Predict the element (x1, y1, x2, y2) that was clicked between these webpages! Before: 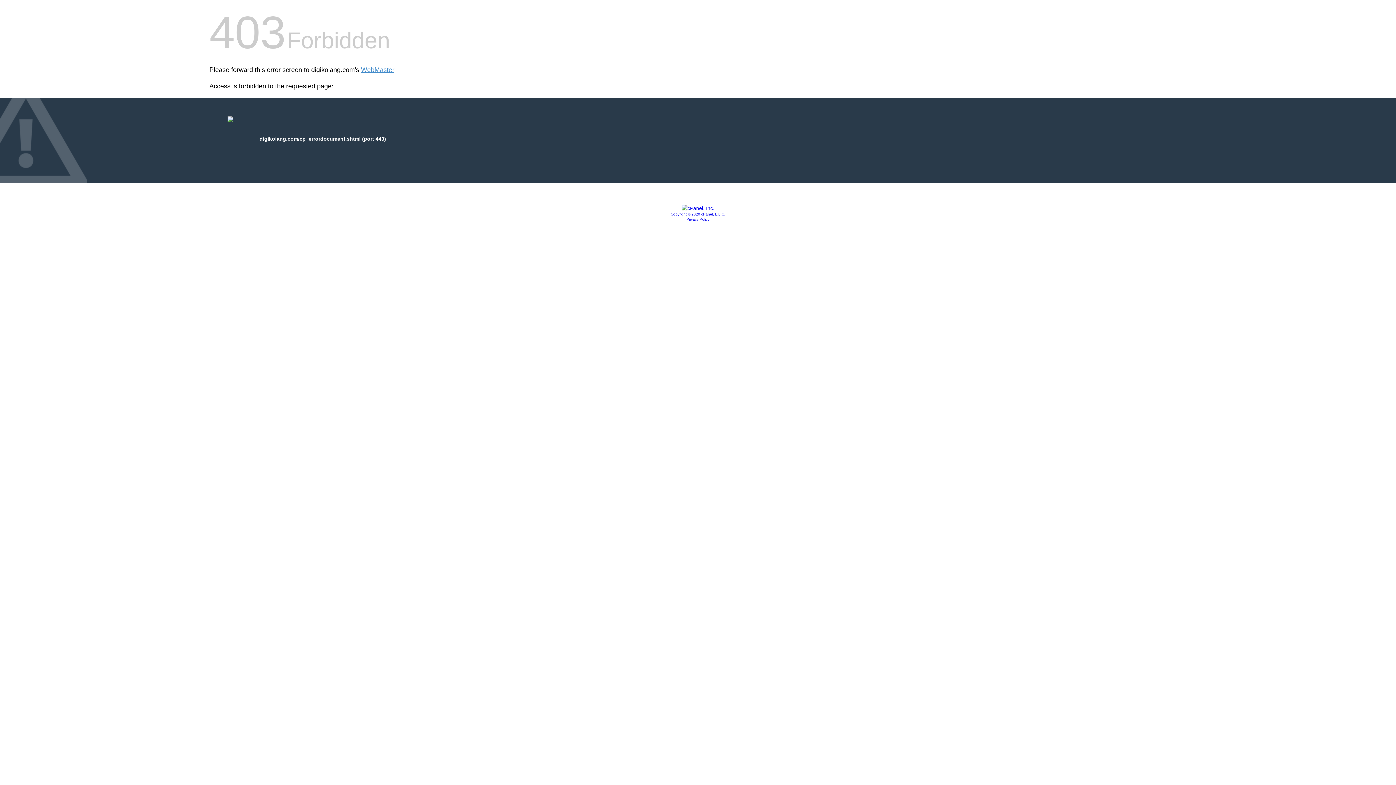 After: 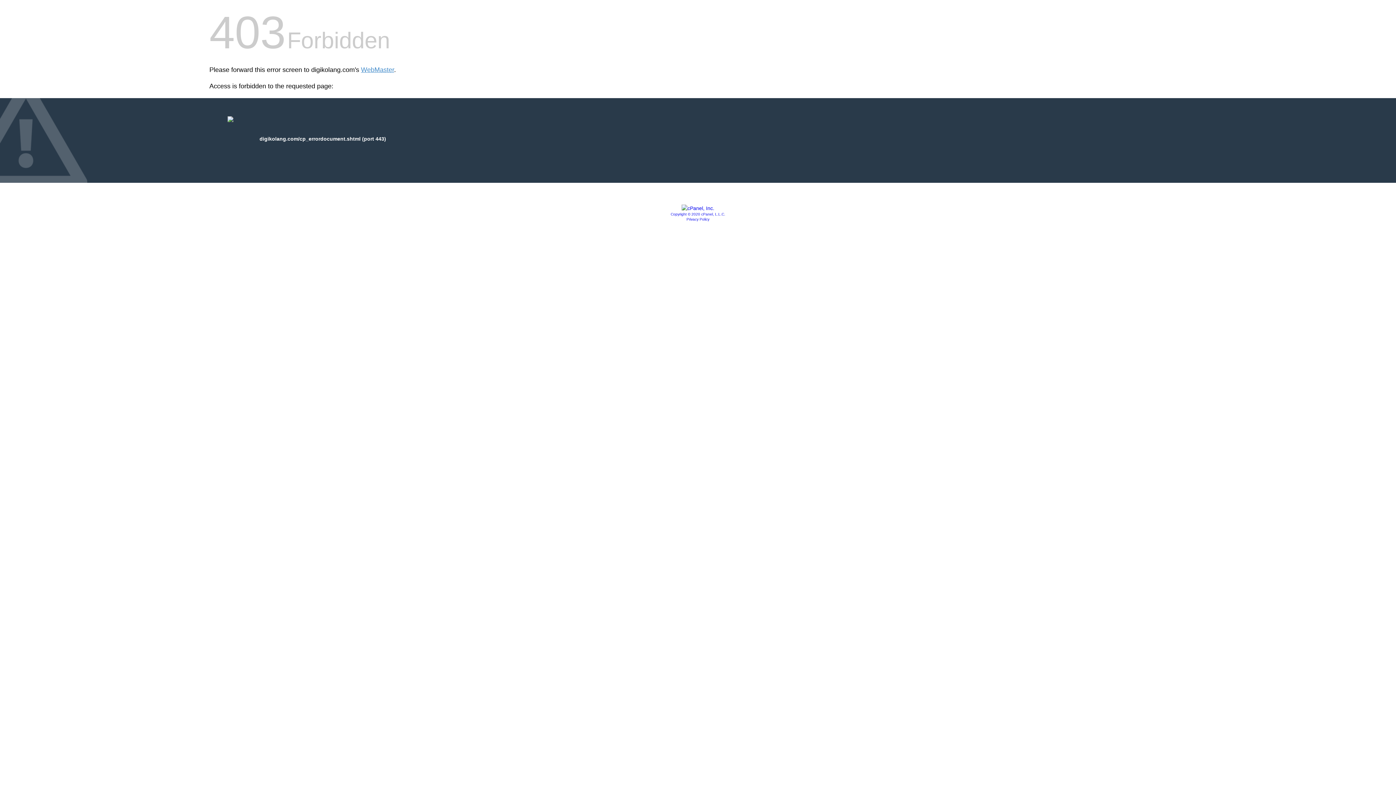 Action: label: Privacy Policy bbox: (686, 217, 709, 221)